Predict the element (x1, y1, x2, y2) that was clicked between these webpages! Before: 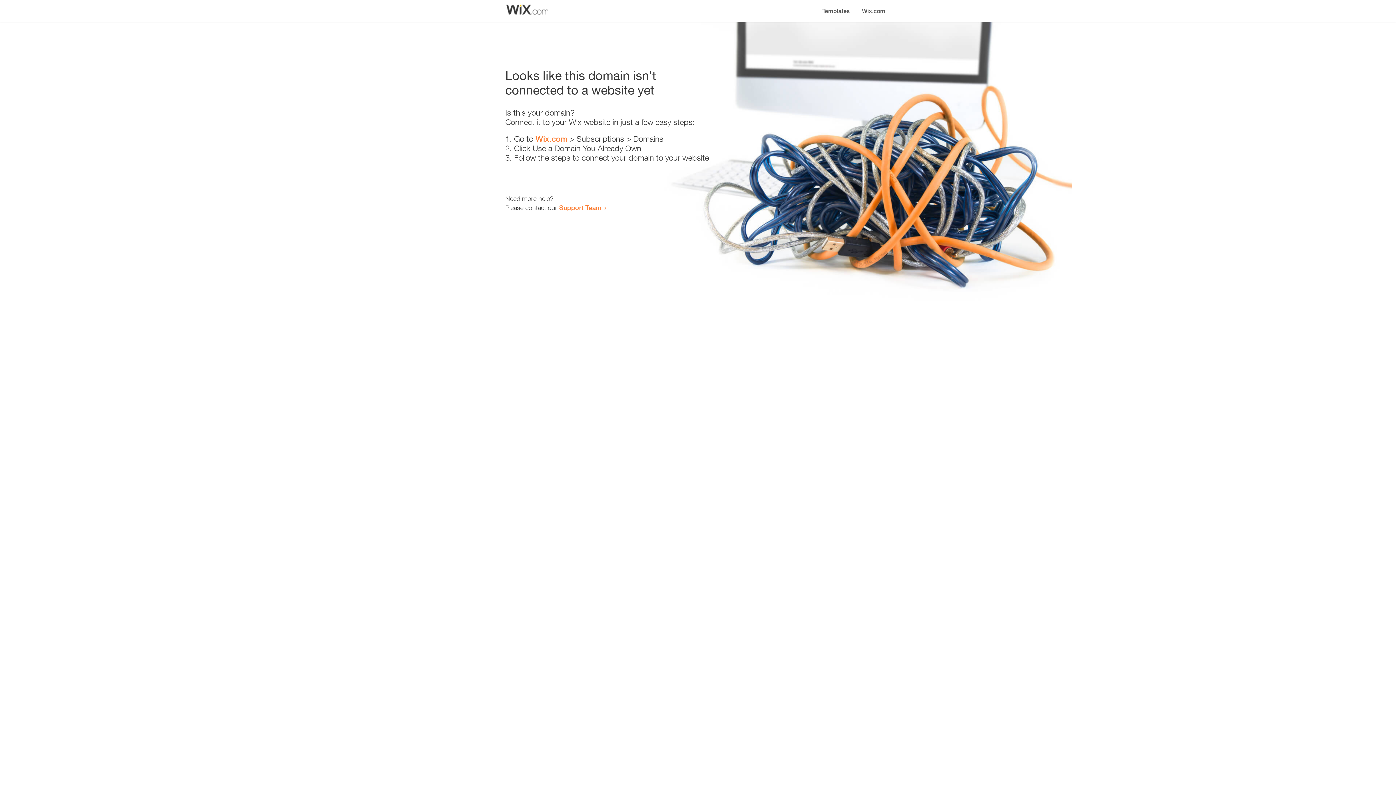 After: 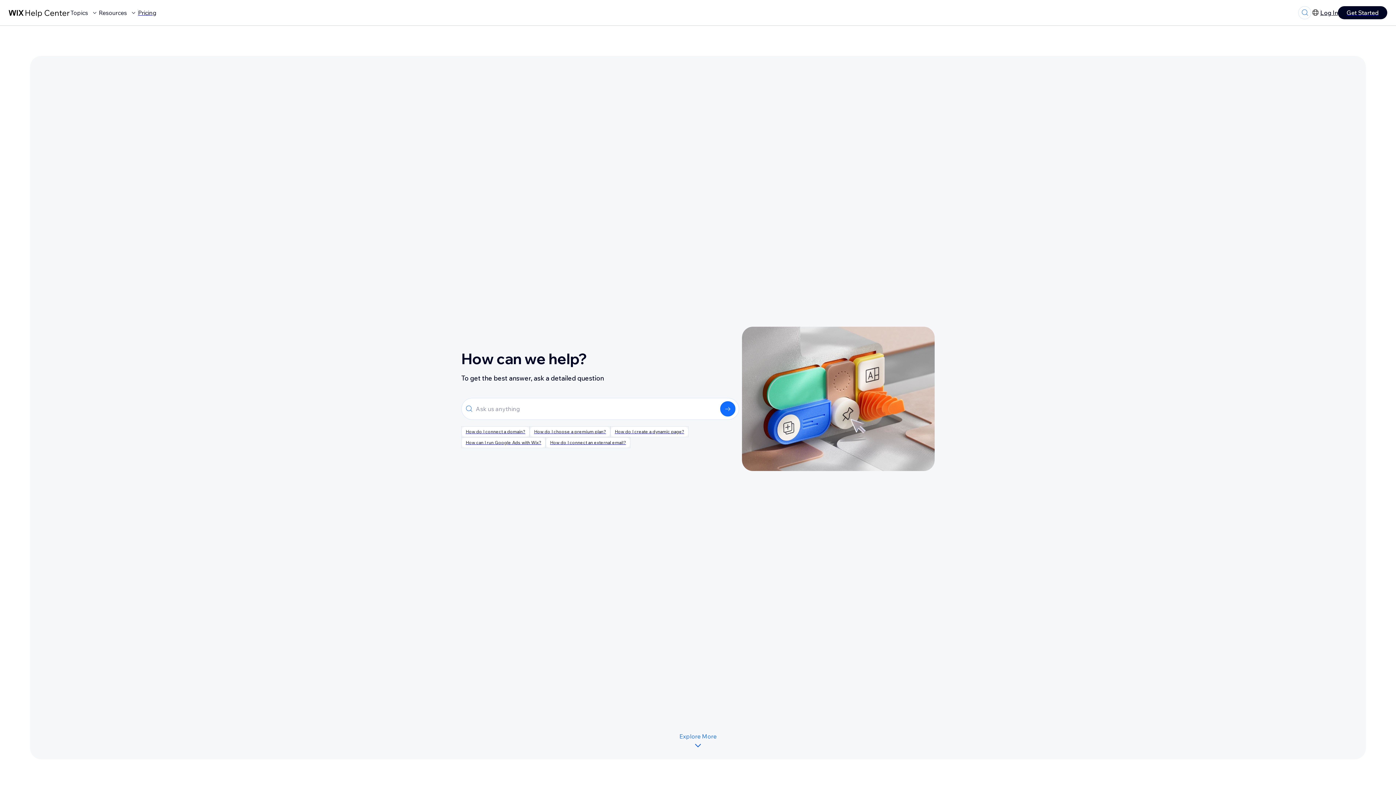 Action: label: Support Team bbox: (559, 203, 601, 211)